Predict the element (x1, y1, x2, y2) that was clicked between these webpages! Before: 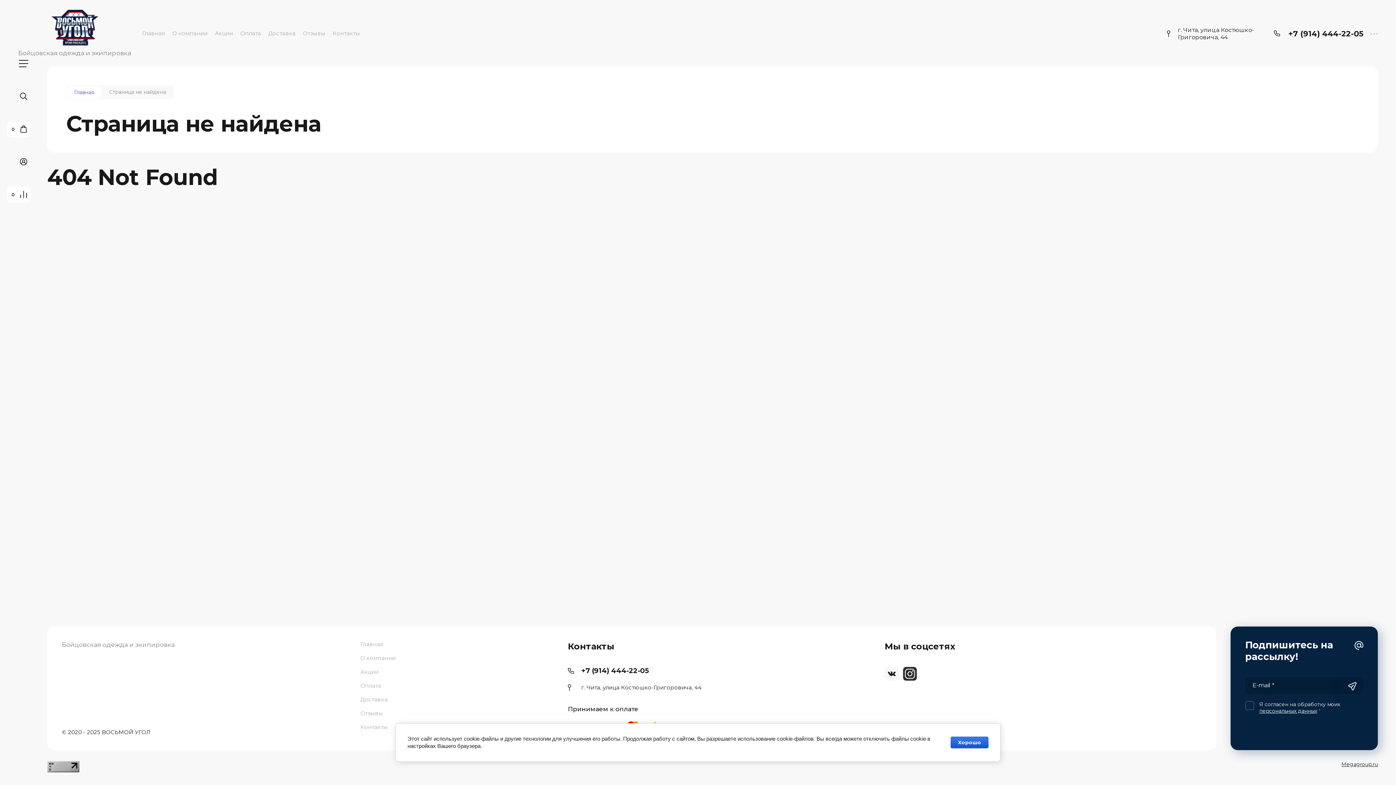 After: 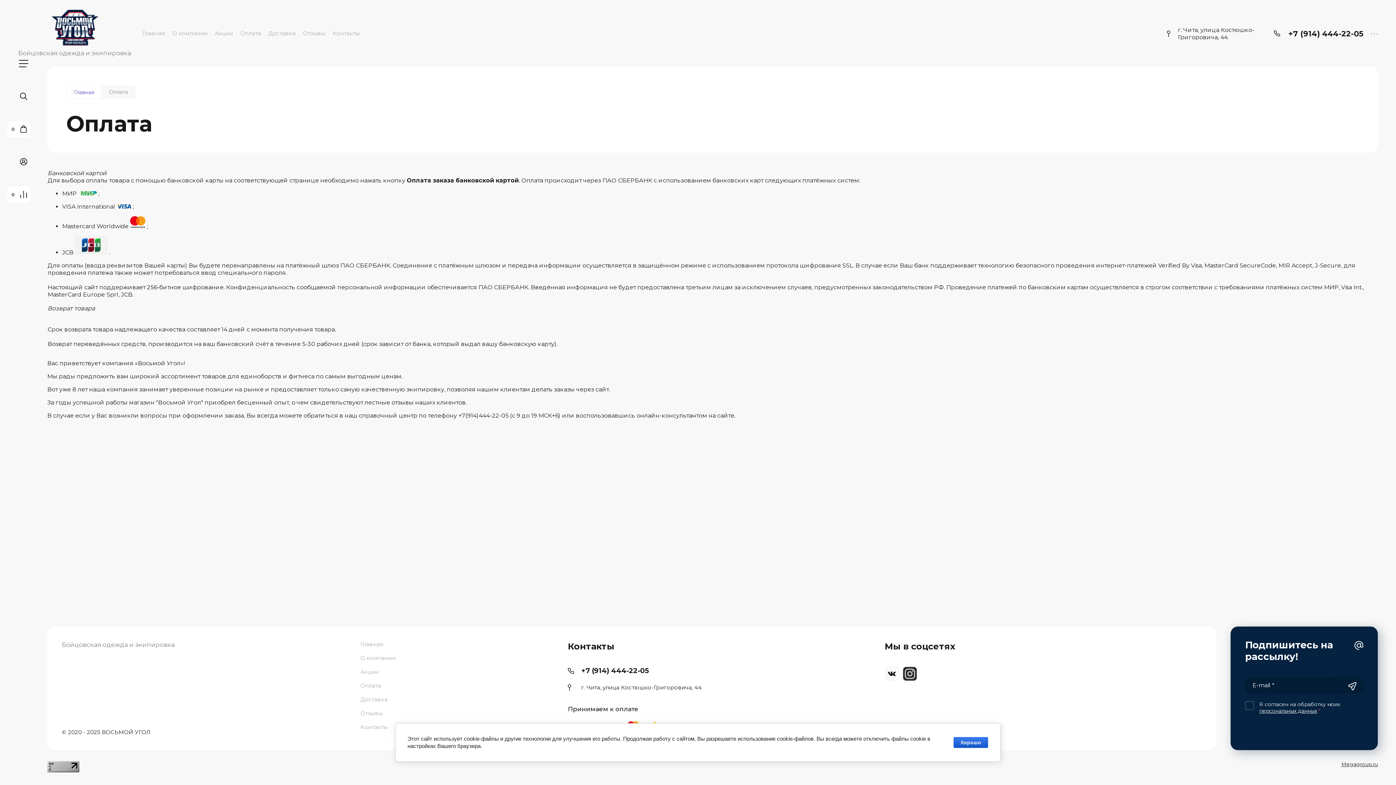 Action: label: Оплата bbox: (236, 24, 264, 42)